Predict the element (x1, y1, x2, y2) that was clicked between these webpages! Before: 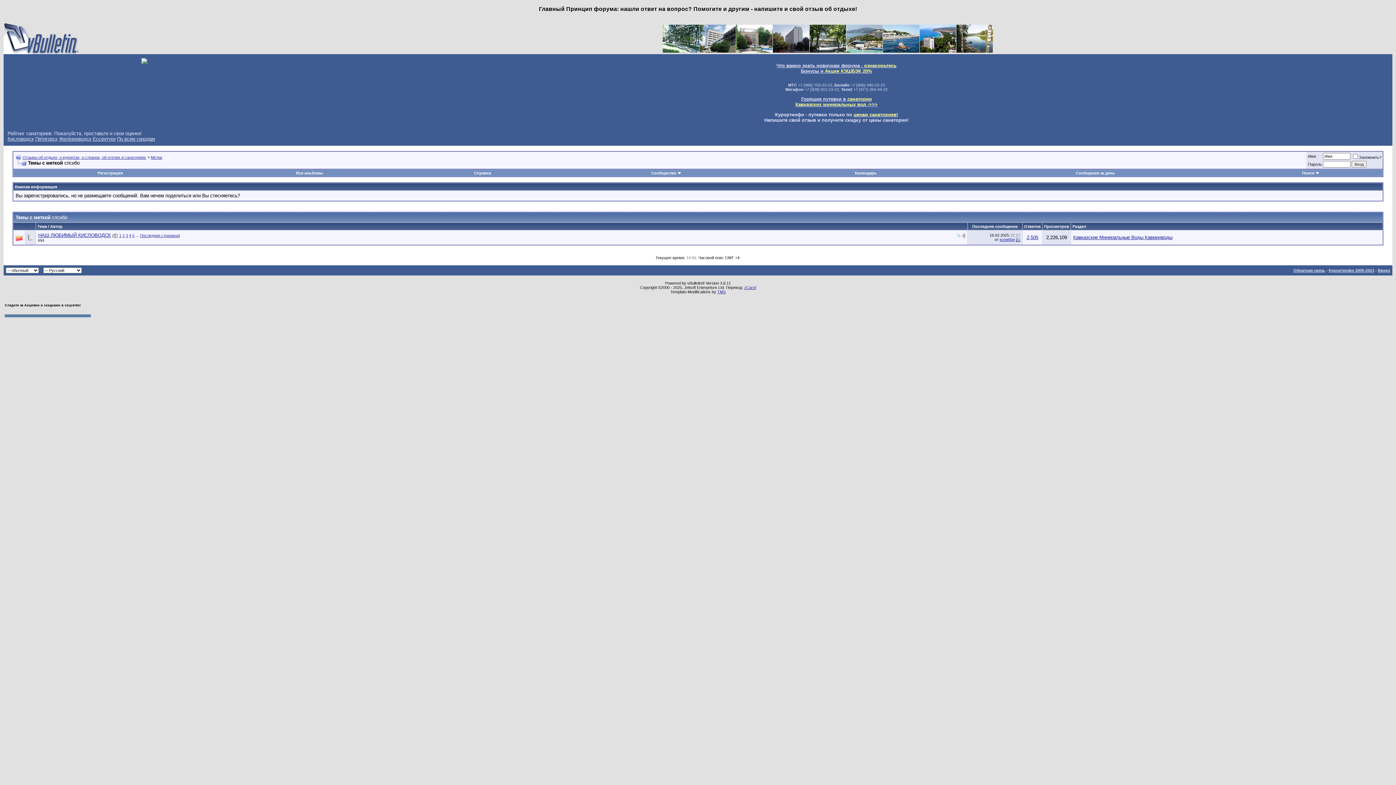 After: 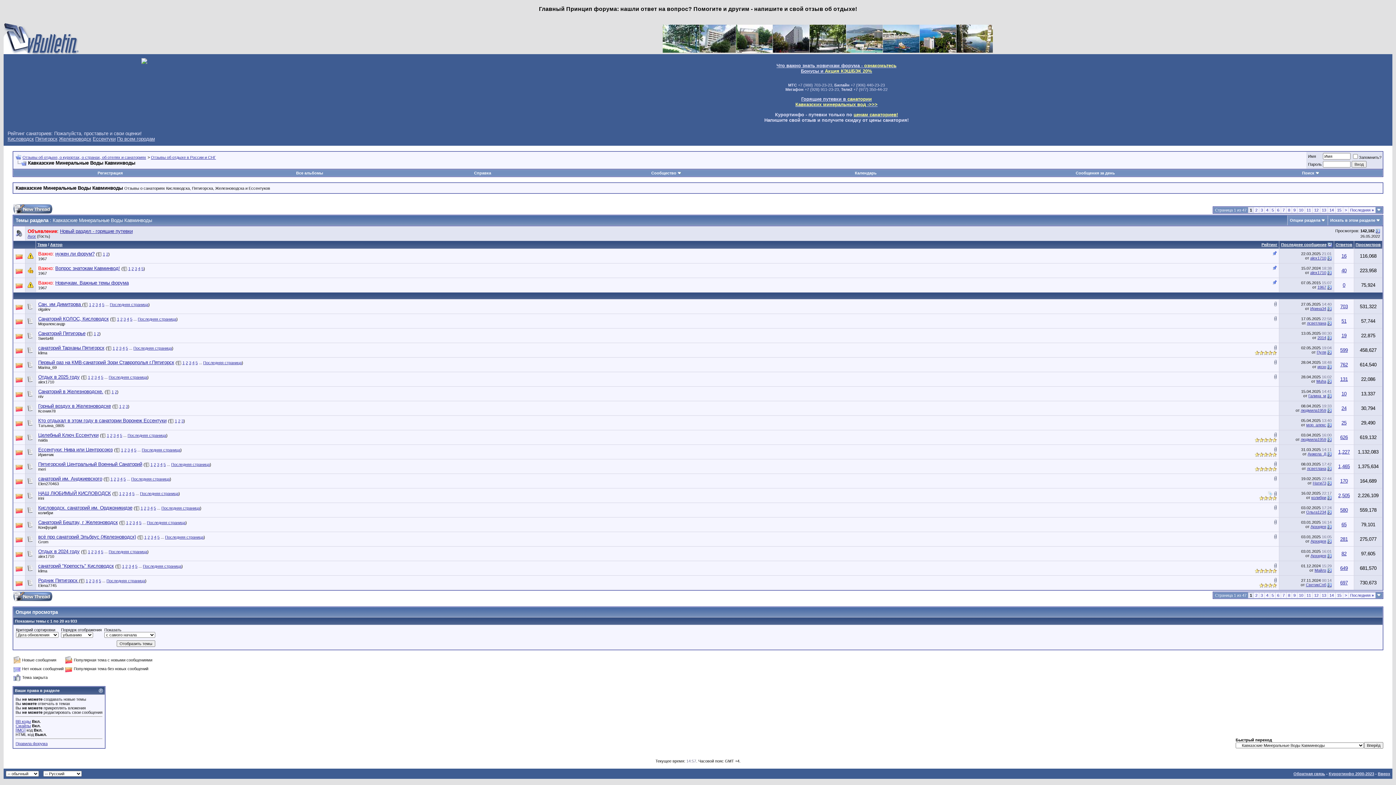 Action: bbox: (1073, 234, 1172, 240) label: Кавказские Минеральные Воды Кавминводы